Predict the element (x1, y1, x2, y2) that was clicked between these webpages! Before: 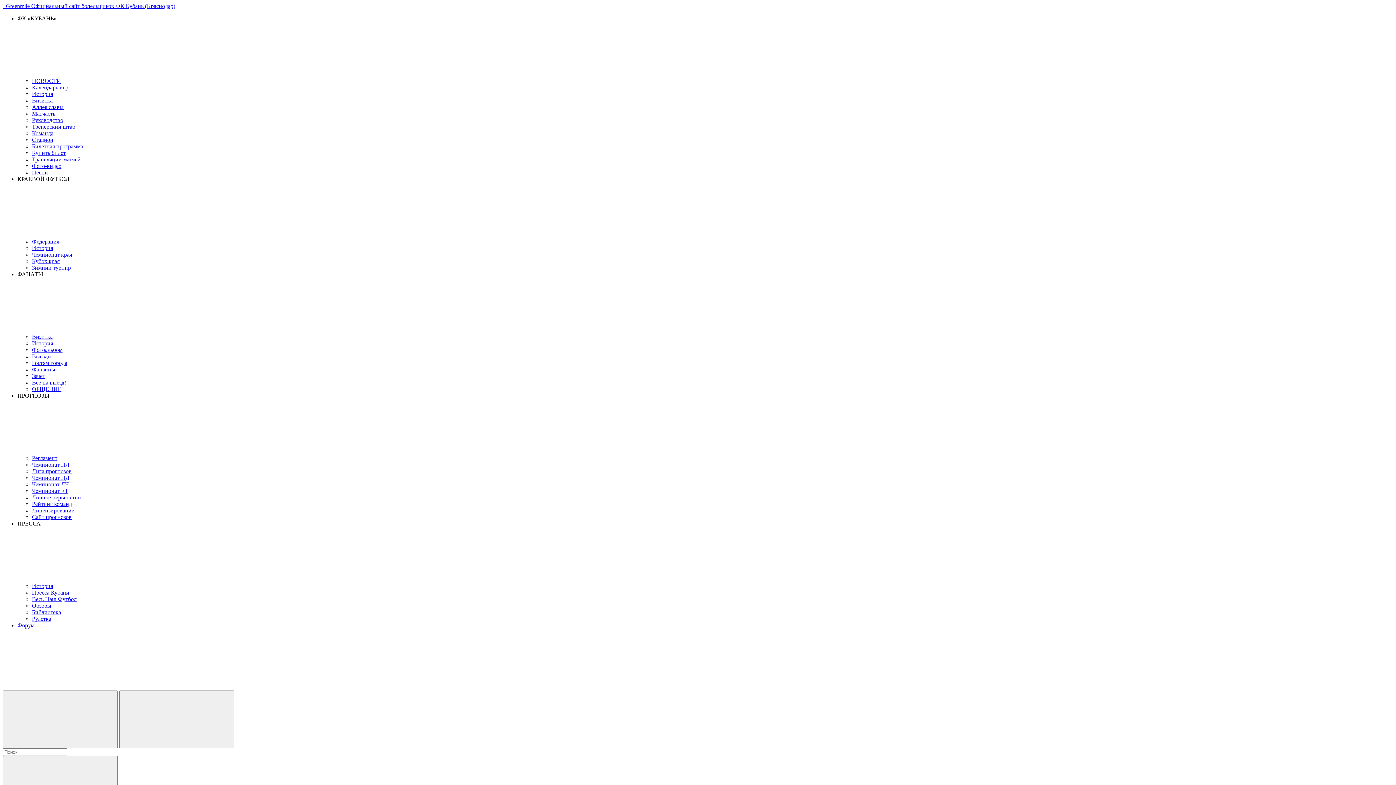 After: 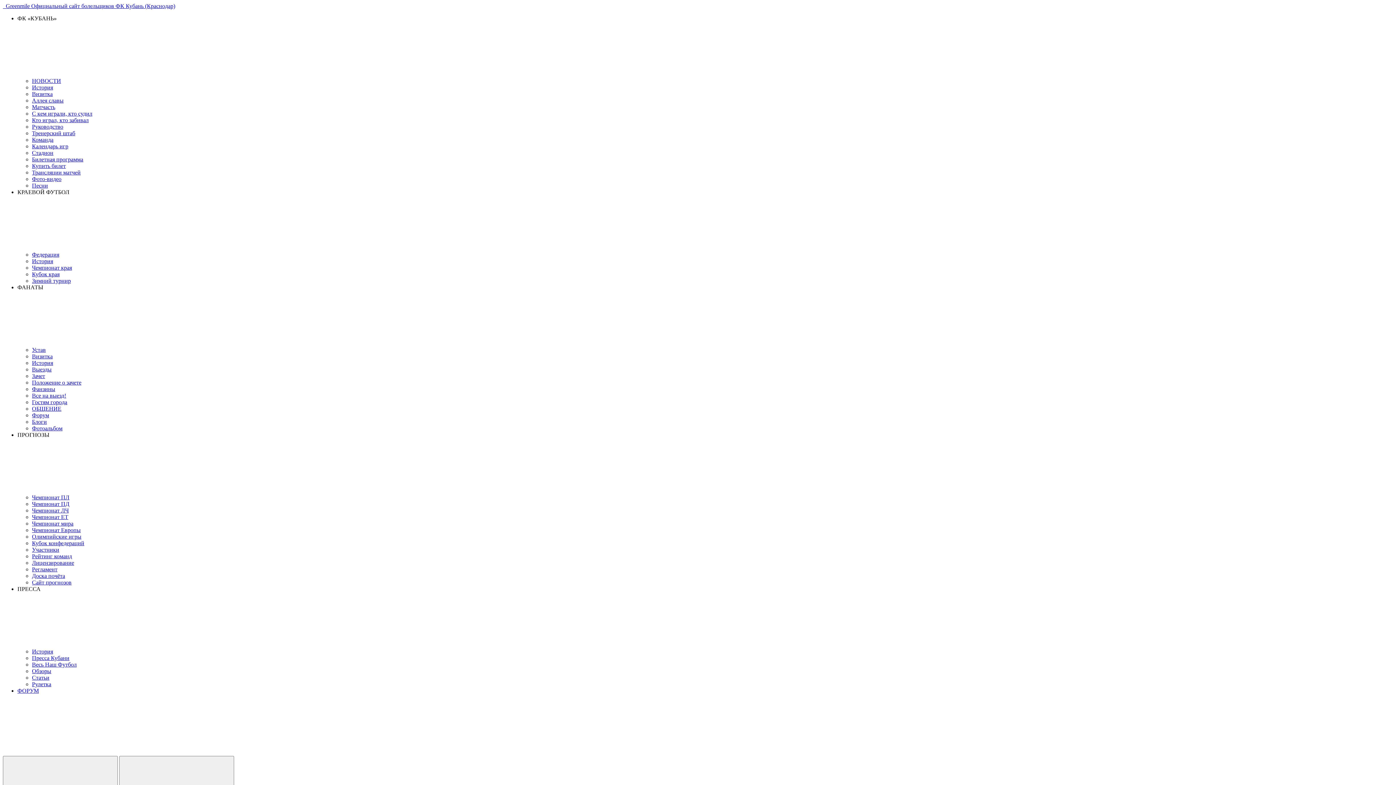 Action: bbox: (32, 589, 69, 596) label: Пресса Кубани